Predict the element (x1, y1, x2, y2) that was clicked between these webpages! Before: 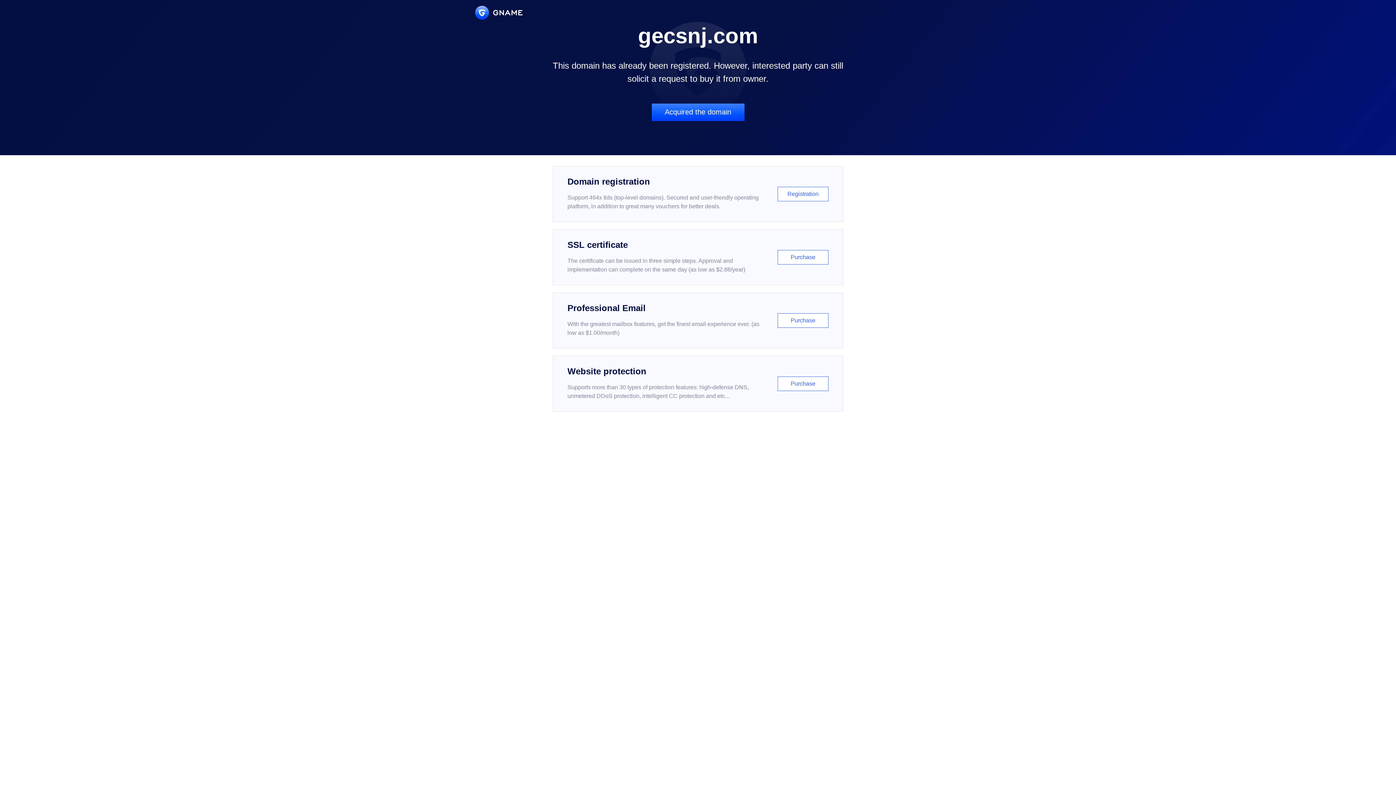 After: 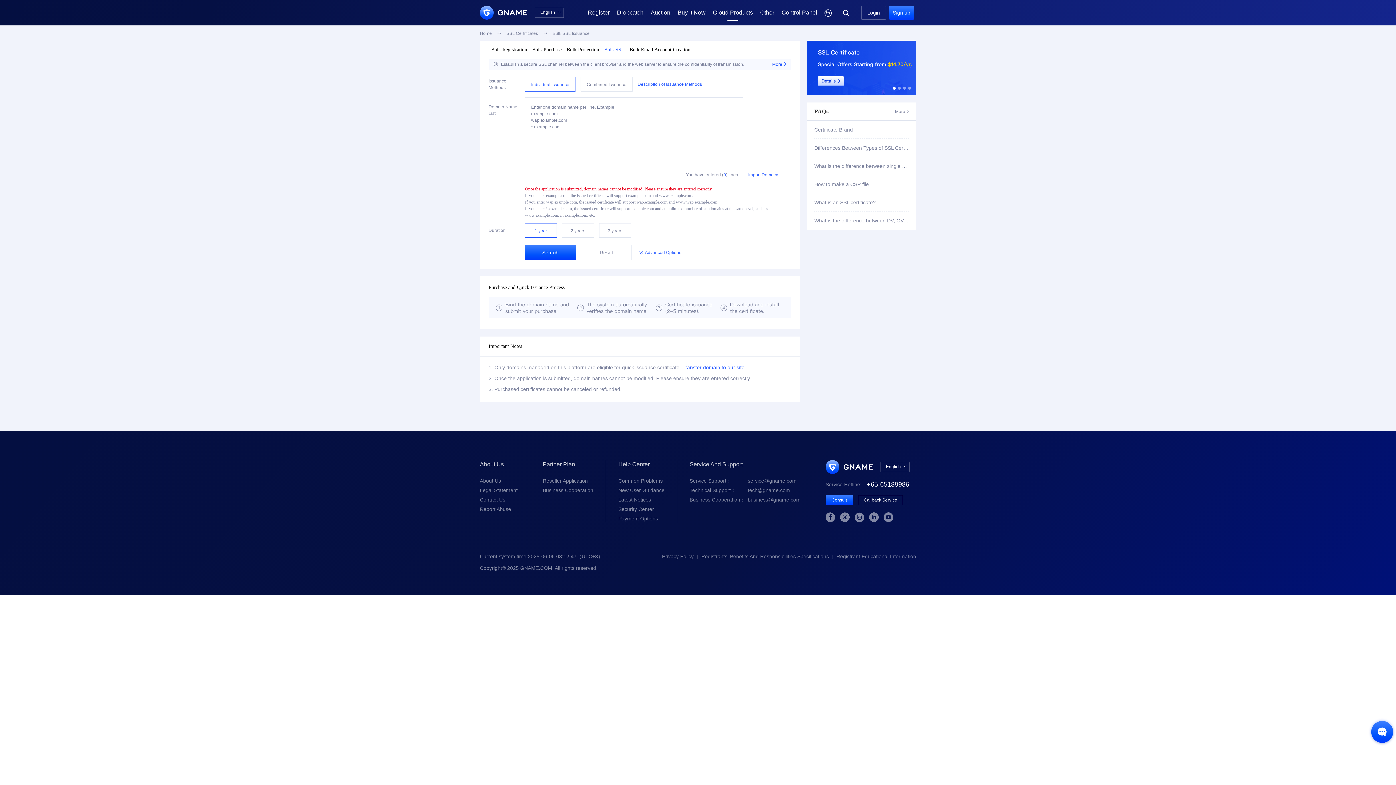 Action: bbox: (552, 229, 843, 285) label: SSL certificate

The certificate can be issued in three simple steps. Approval and implementation can complete on the same day (as low as $2.88/year)

Purchase